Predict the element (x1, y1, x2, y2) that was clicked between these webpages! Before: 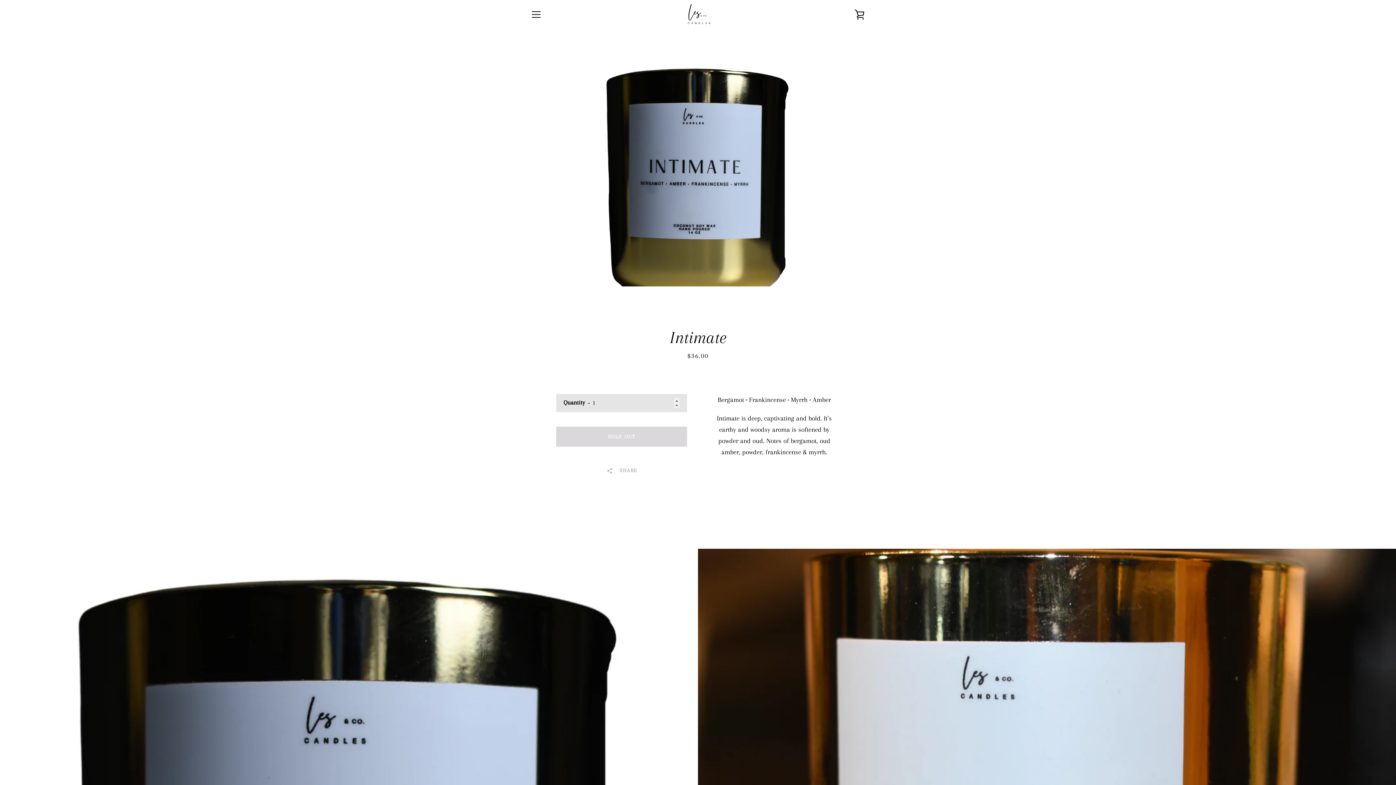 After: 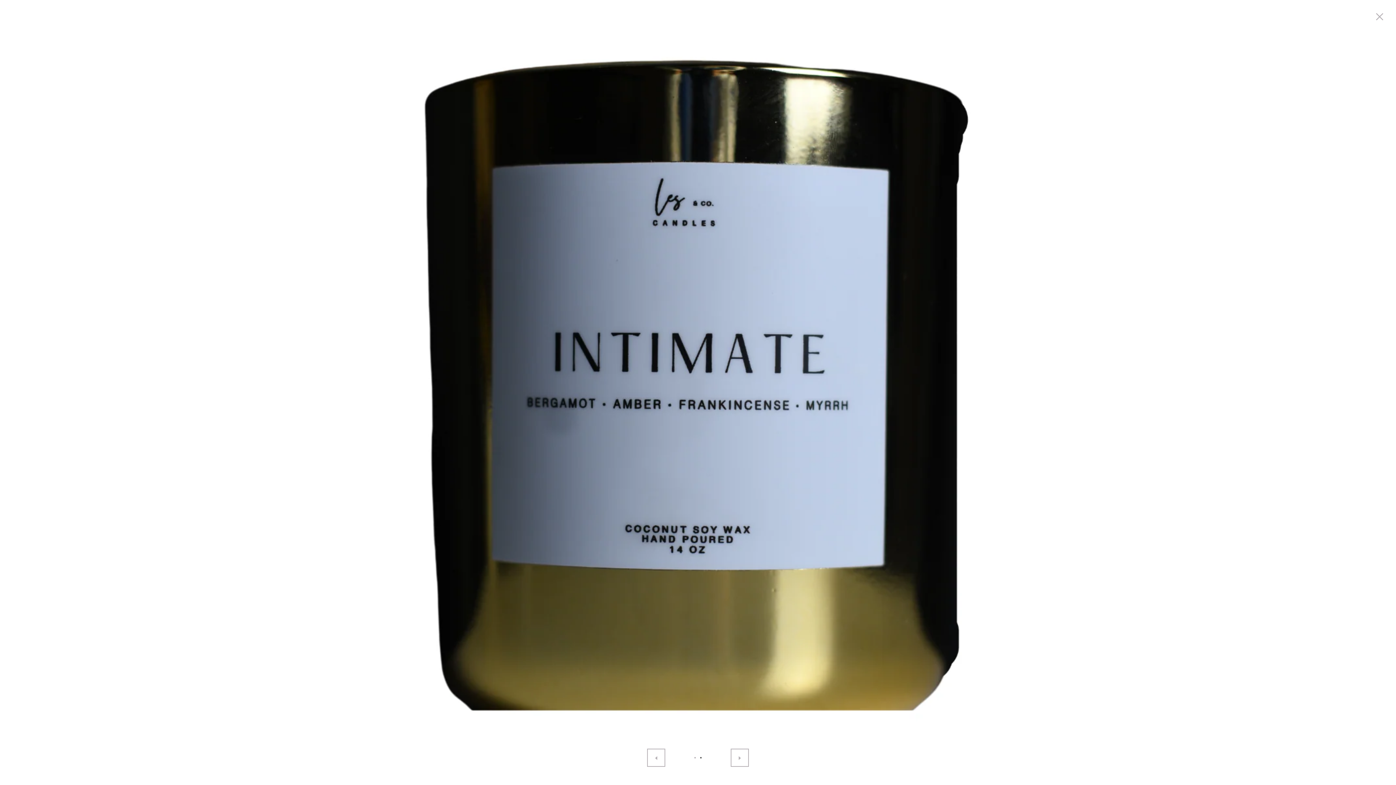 Action: bbox: (580, 58, 816, 294)